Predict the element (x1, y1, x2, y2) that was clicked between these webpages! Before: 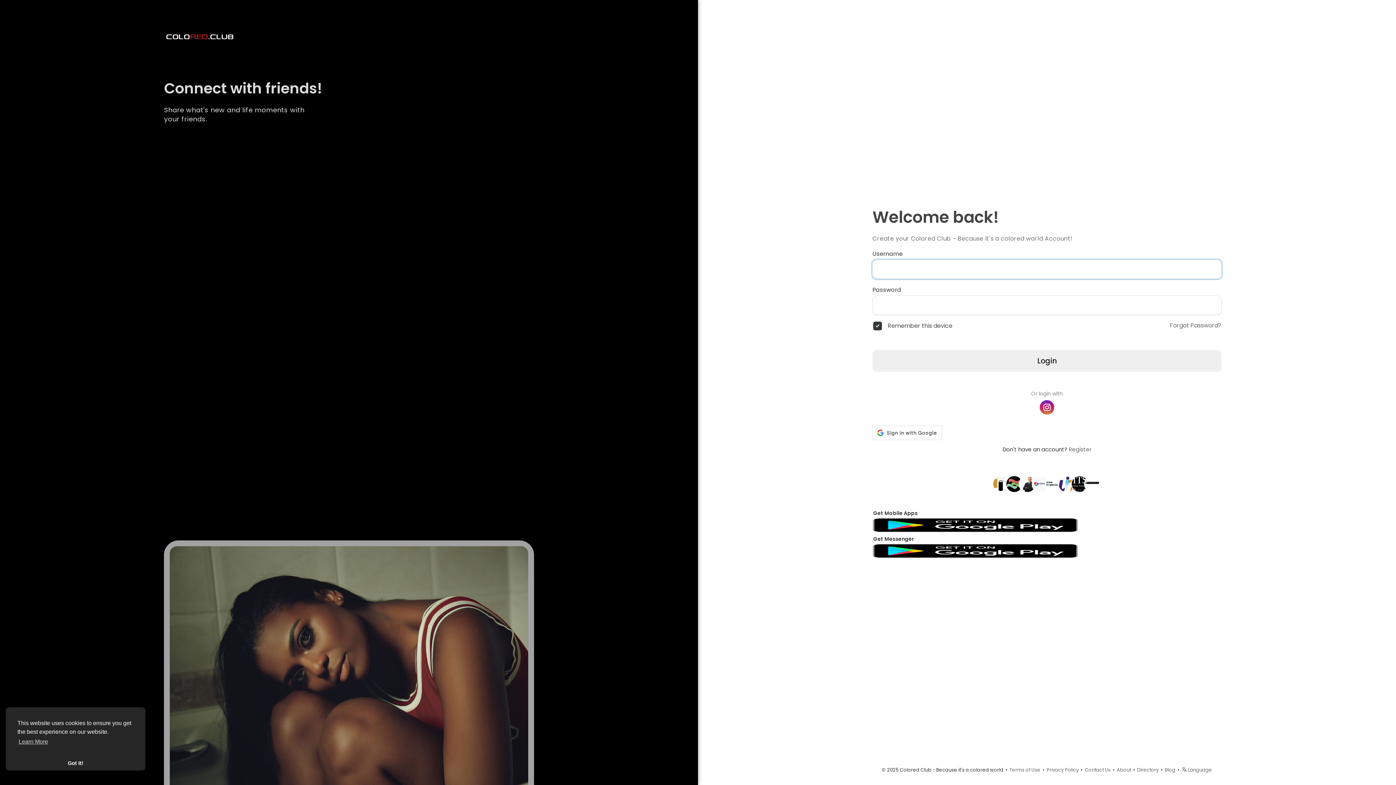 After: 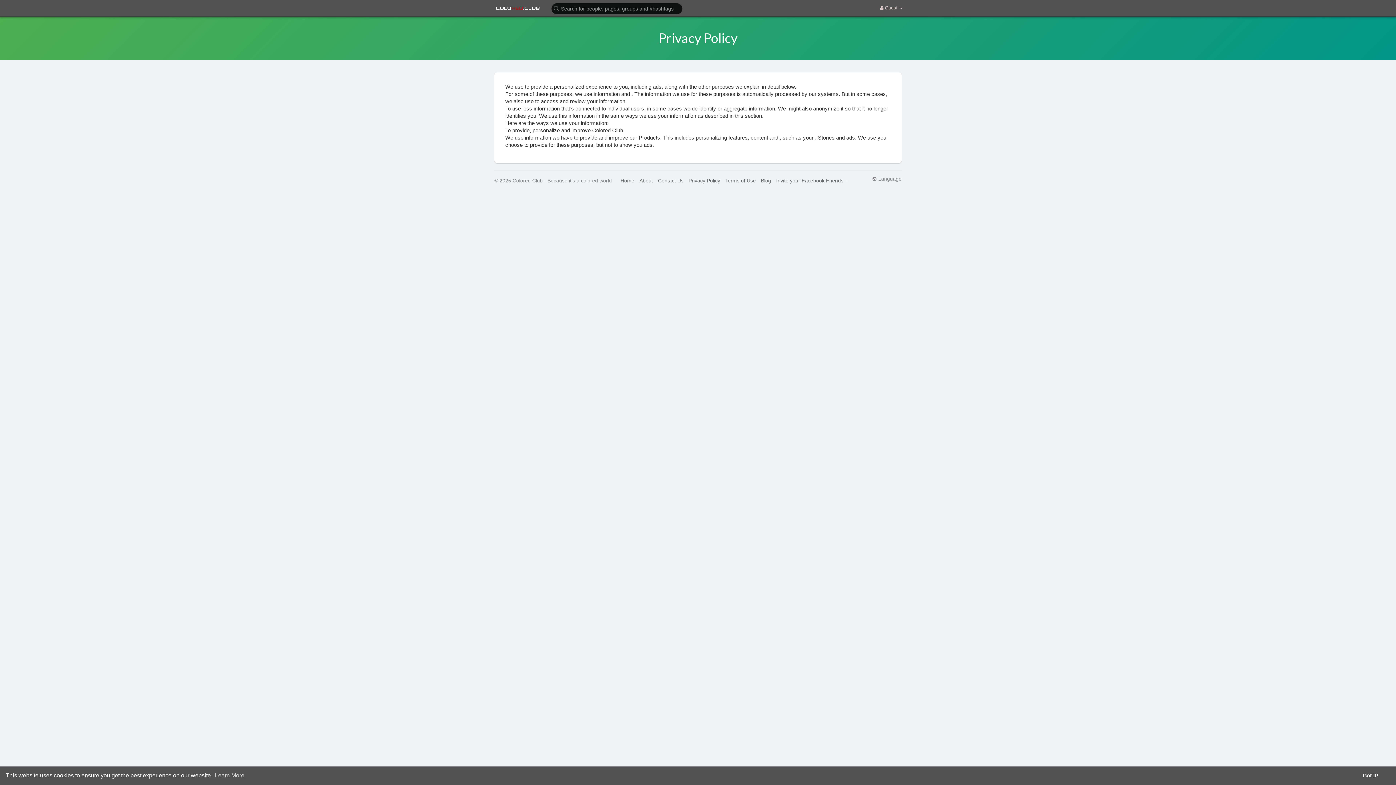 Action: label: Privacy Policy bbox: (1046, 766, 1078, 773)